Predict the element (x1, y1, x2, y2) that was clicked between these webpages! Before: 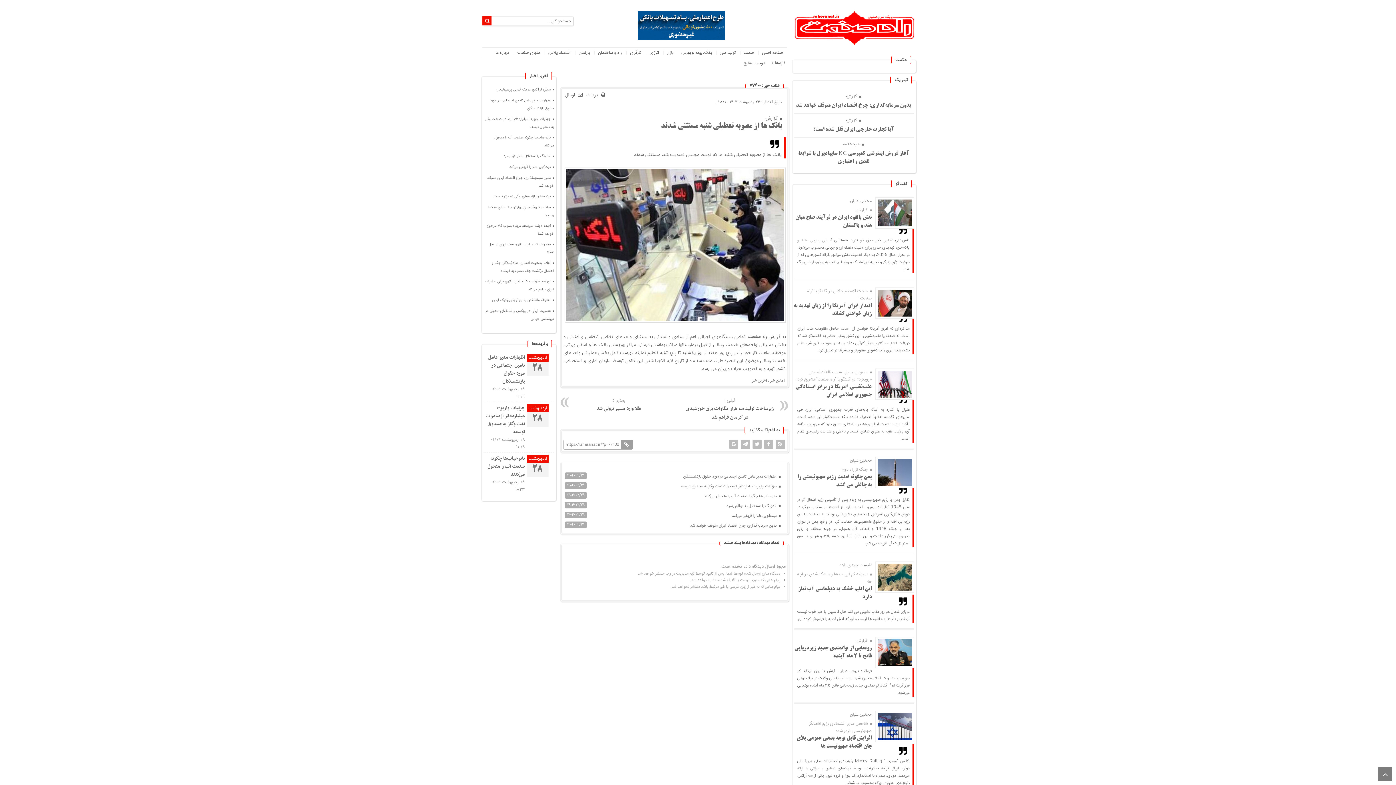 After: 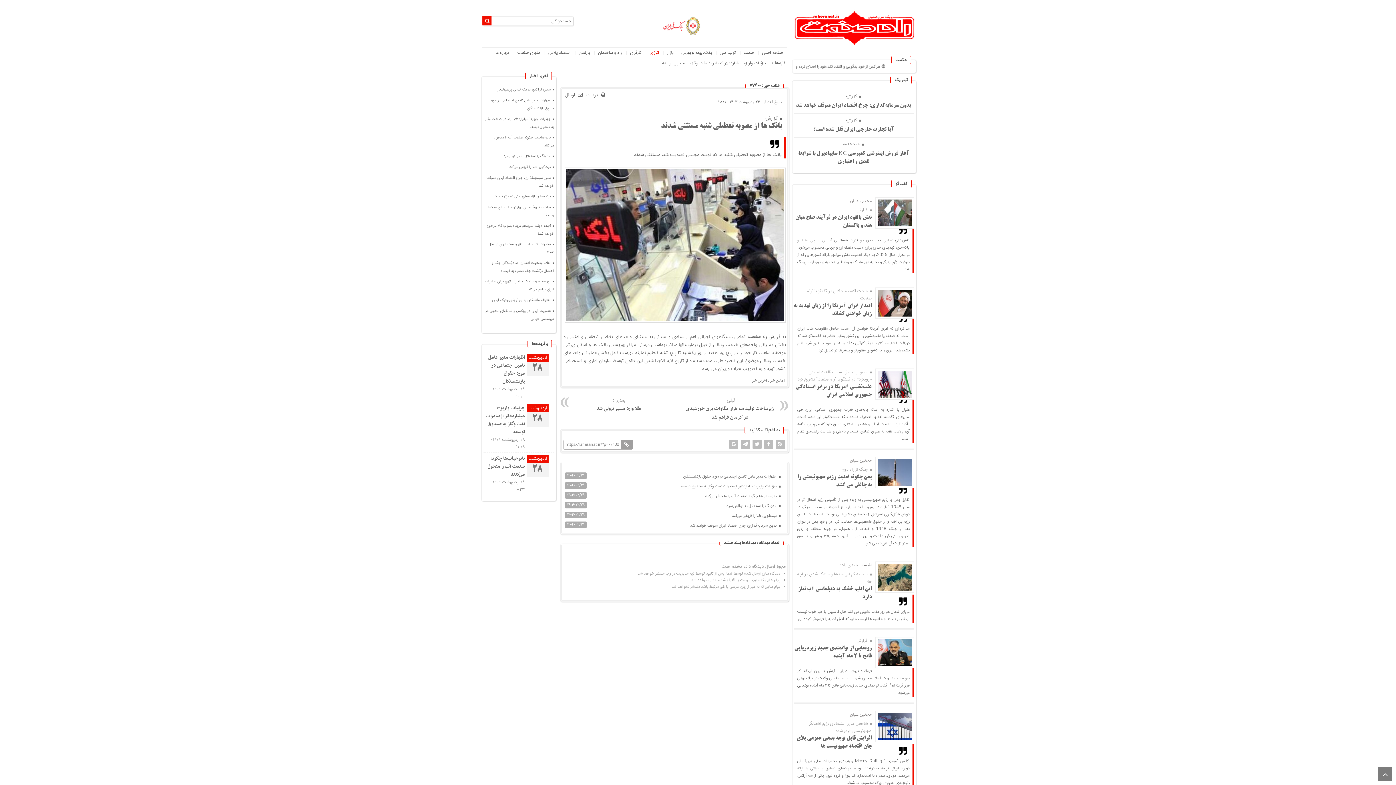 Action: bbox: (648, 47, 661, 57) label: انرژی